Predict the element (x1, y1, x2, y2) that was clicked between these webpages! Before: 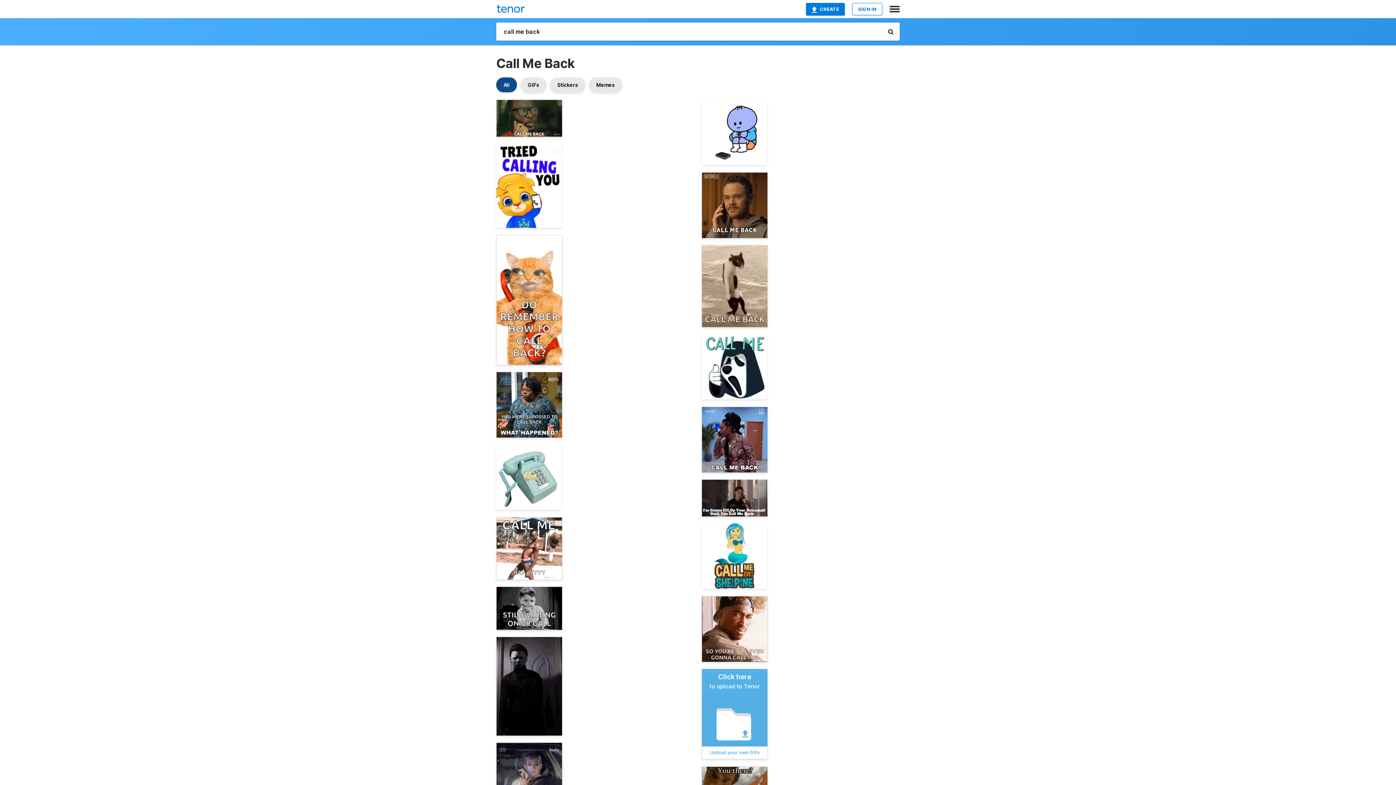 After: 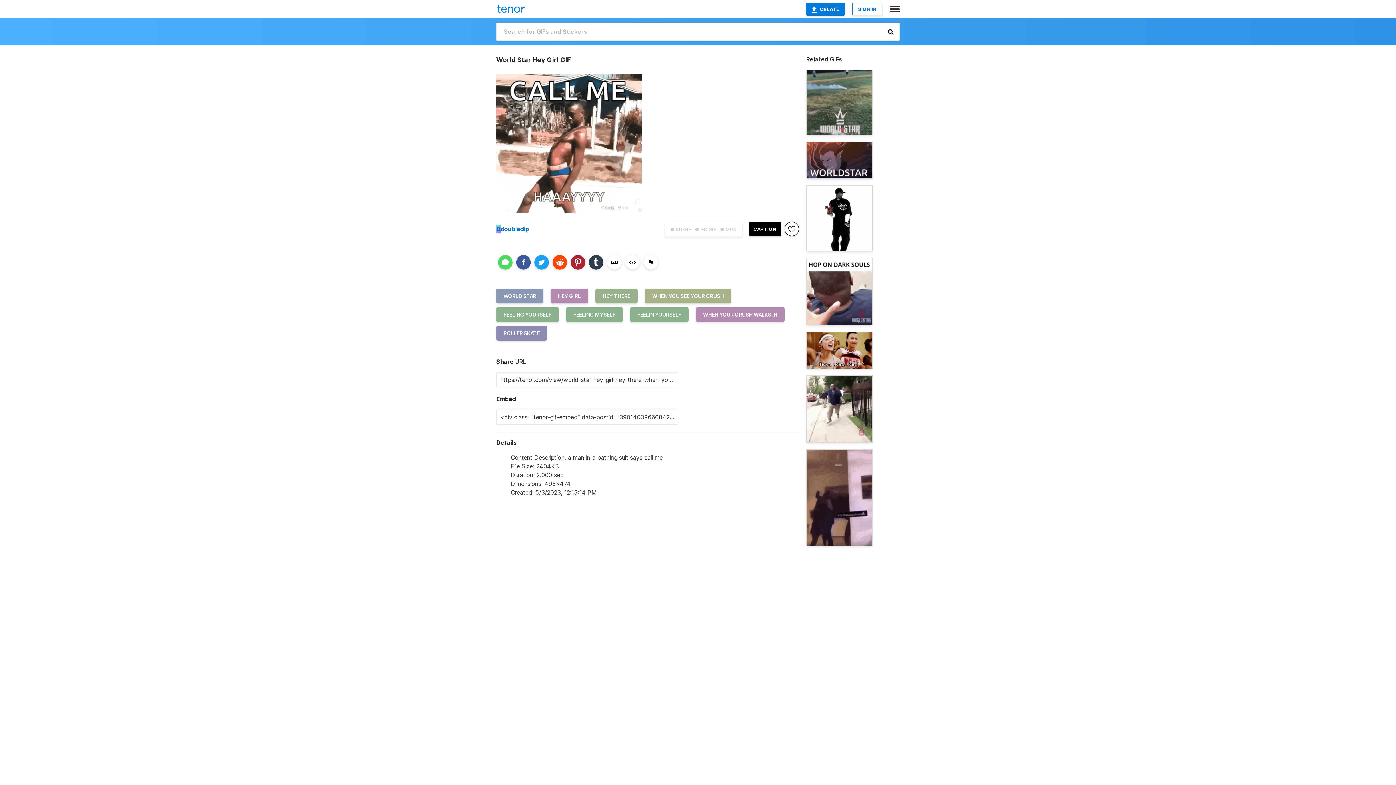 Action: bbox: (496, 517, 562, 580)